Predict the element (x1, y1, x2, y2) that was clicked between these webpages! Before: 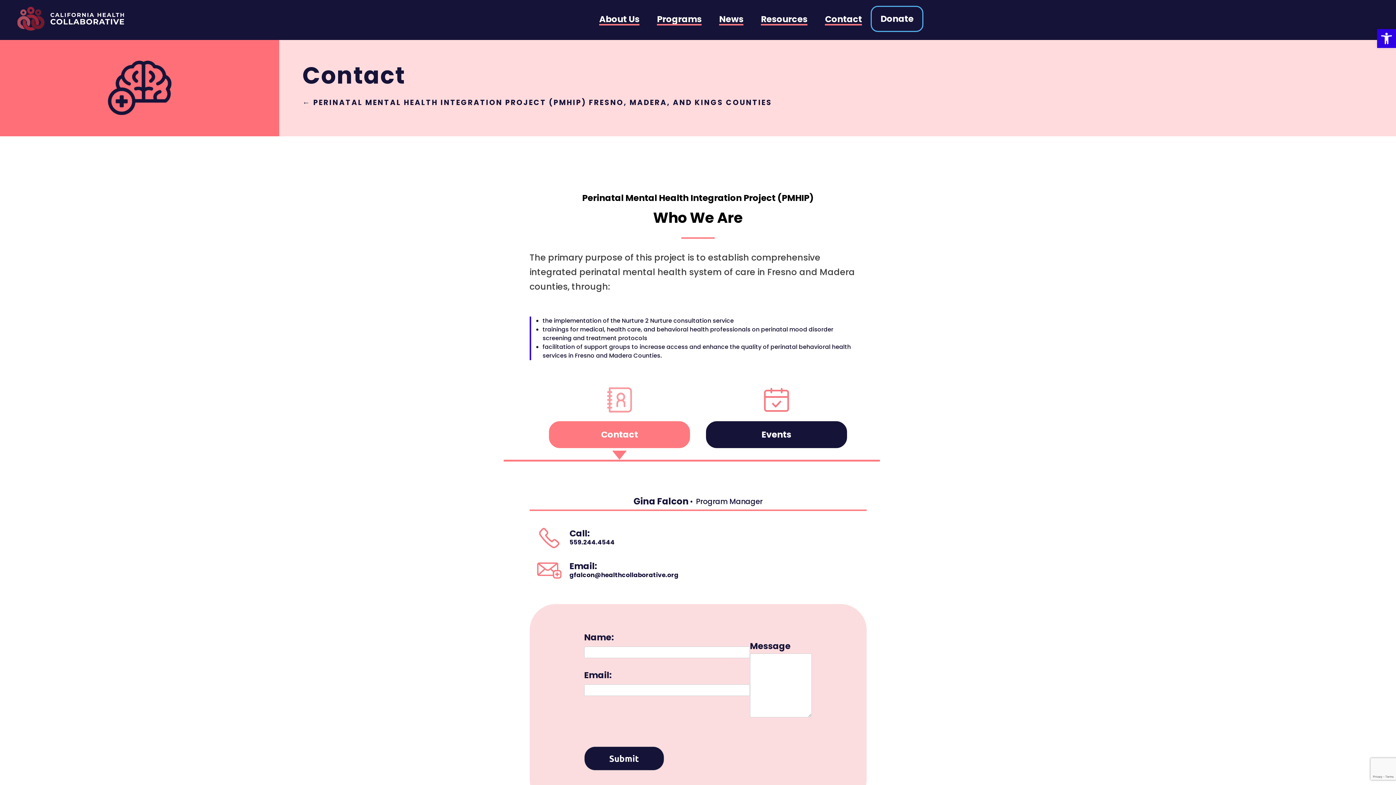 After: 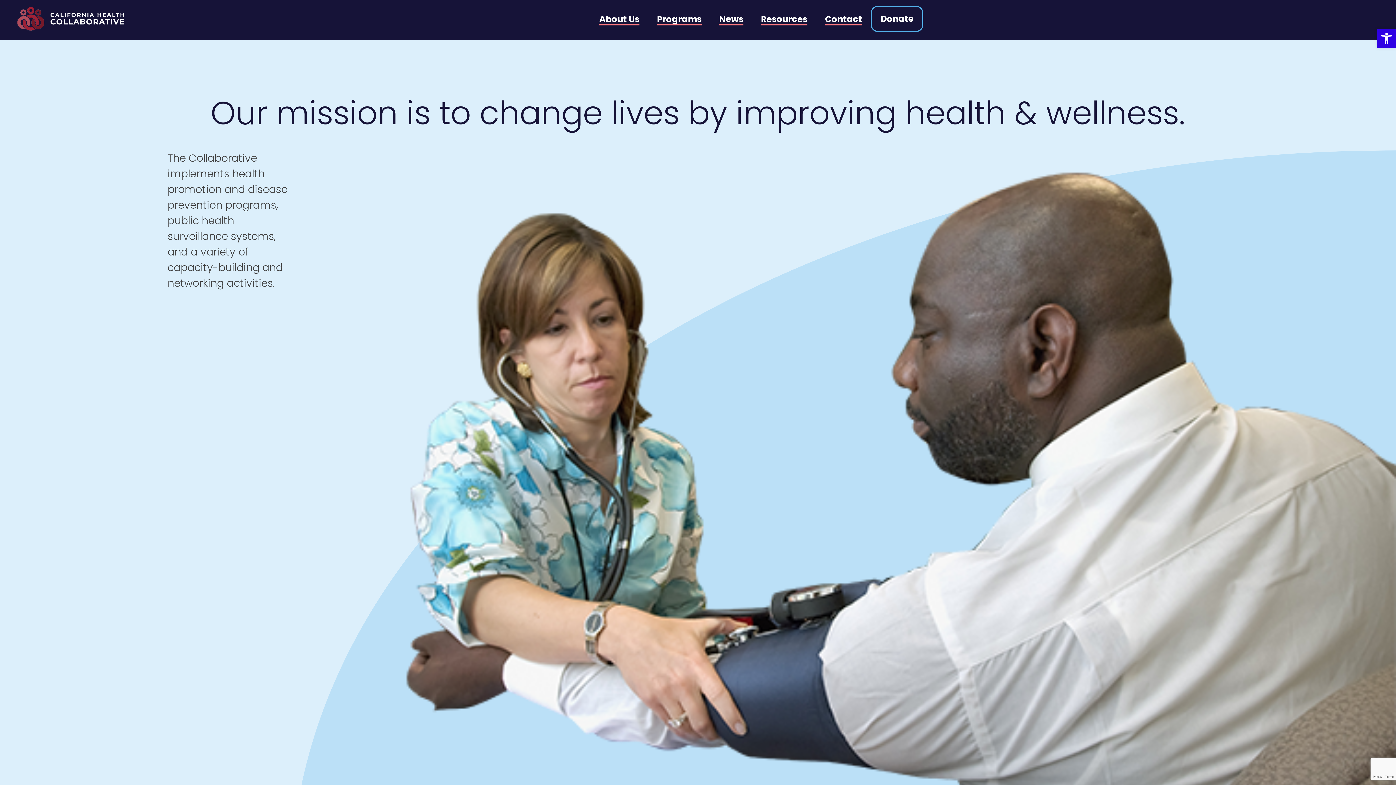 Action: label: About Us bbox: (590, 5, 648, 34)